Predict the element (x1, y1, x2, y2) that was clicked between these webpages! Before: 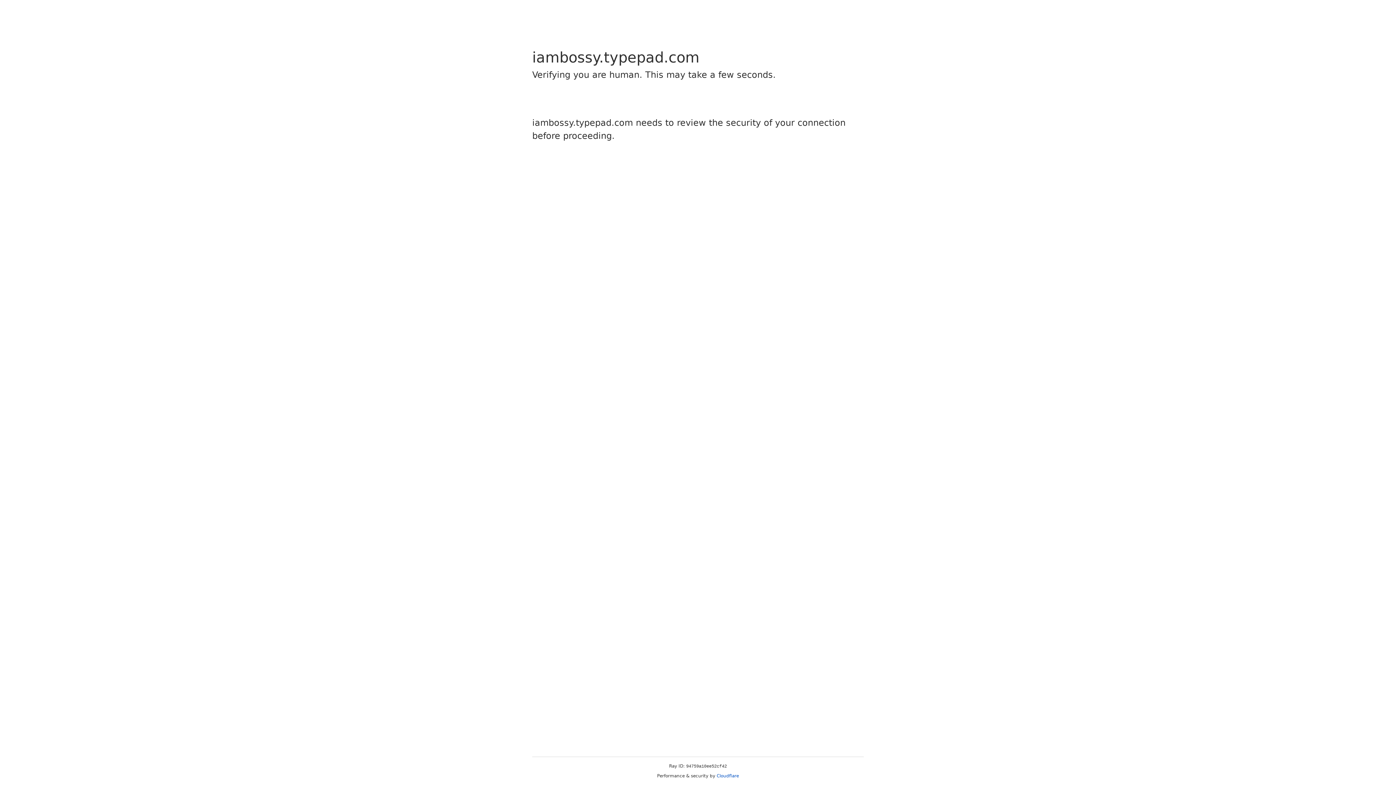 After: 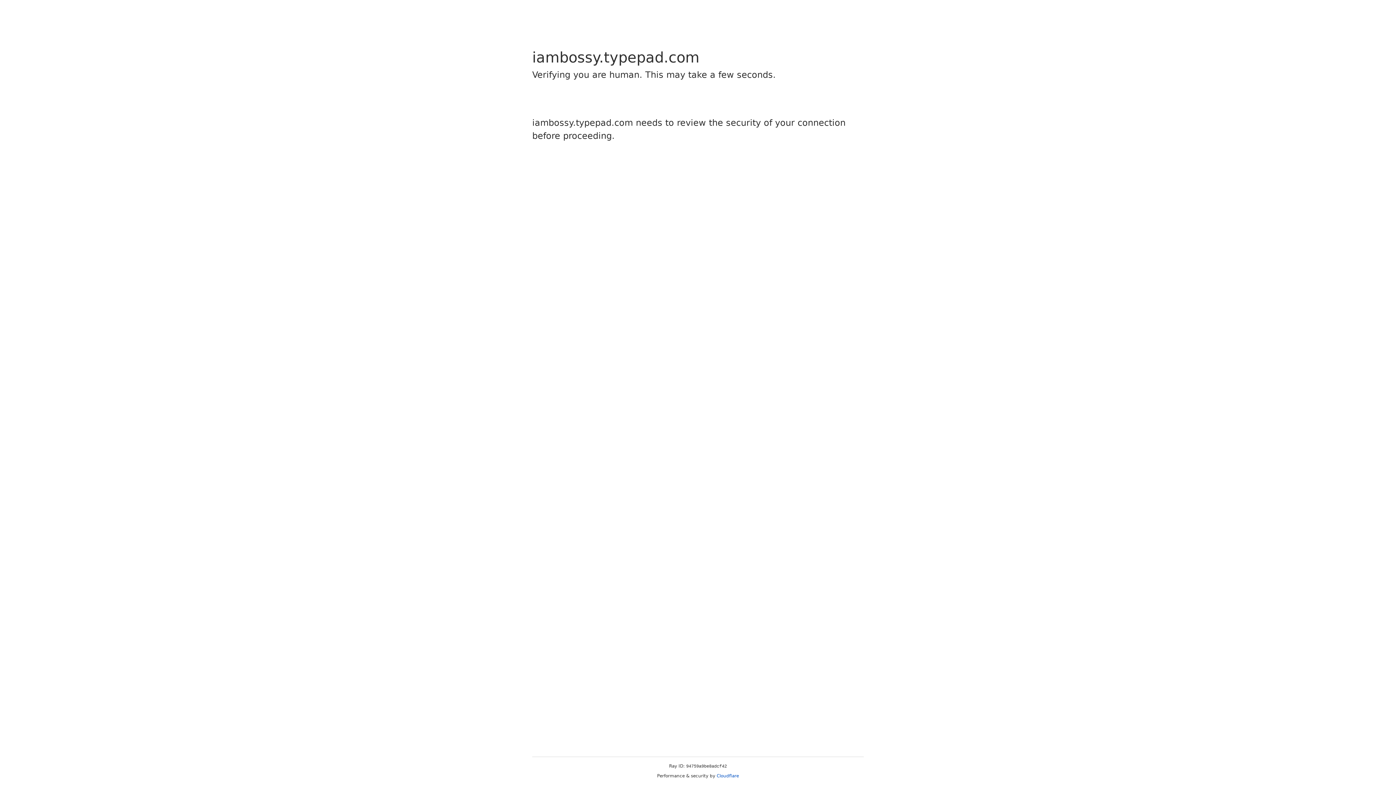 Action: bbox: (716, 773, 739, 778) label: Cloudflare